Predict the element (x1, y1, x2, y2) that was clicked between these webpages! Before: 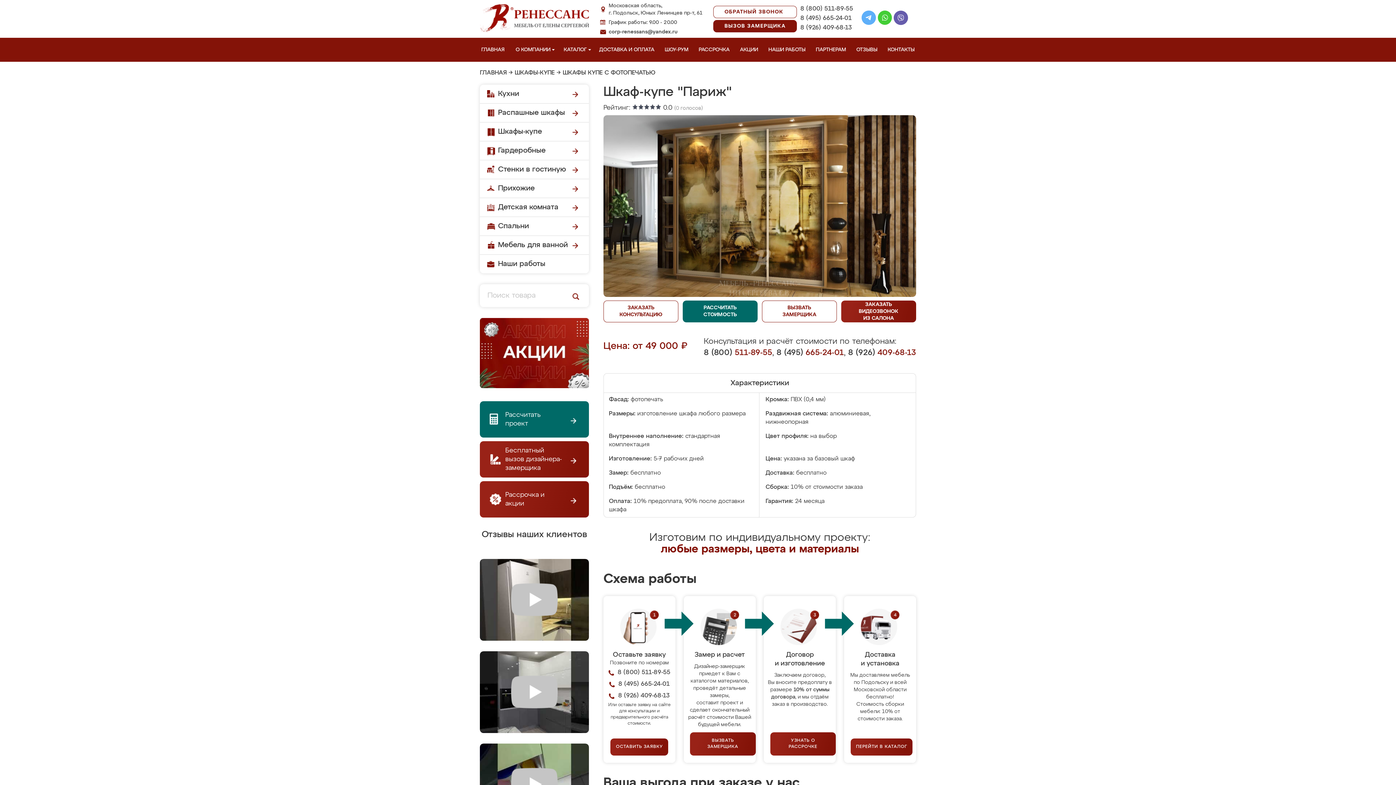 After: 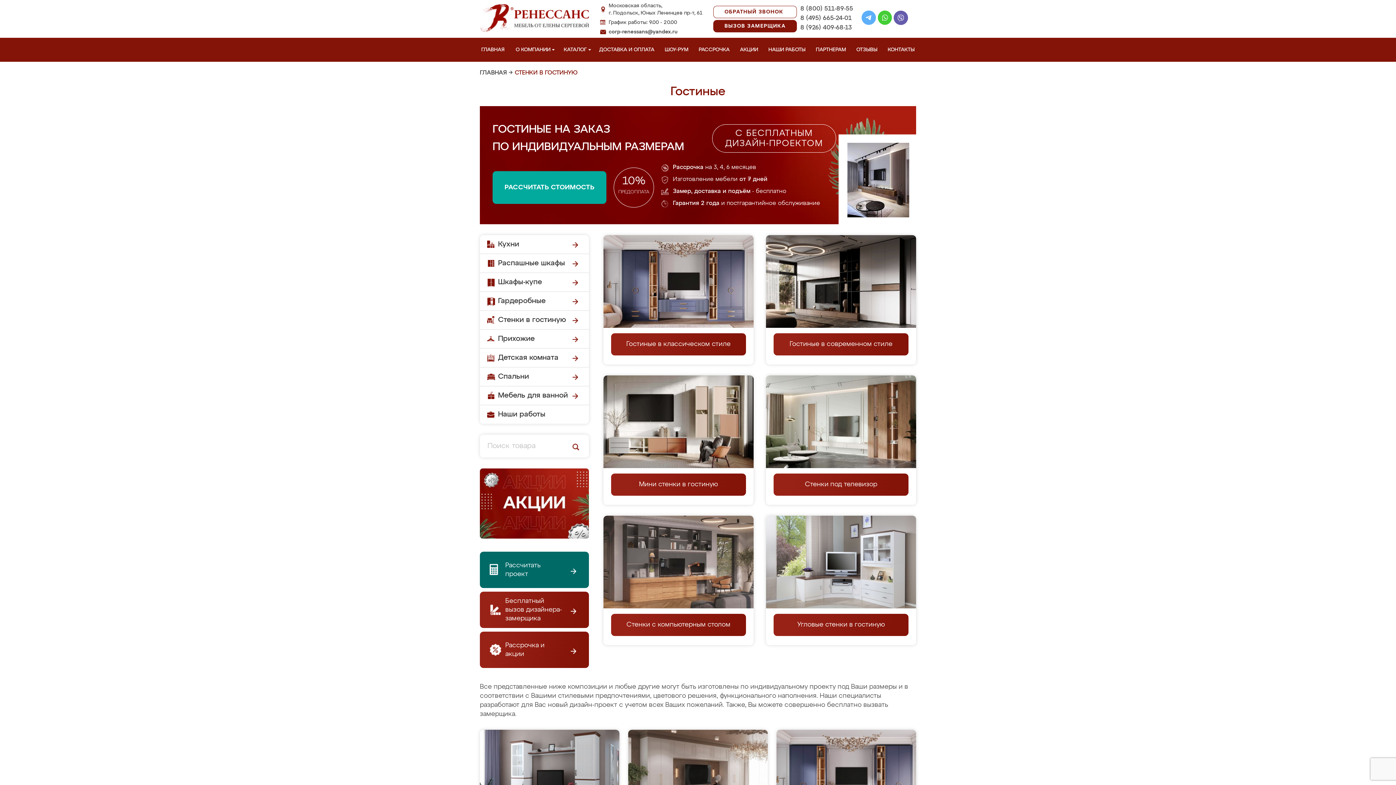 Action: bbox: (480, 160, 589, 179) label: Стенки в гостиную